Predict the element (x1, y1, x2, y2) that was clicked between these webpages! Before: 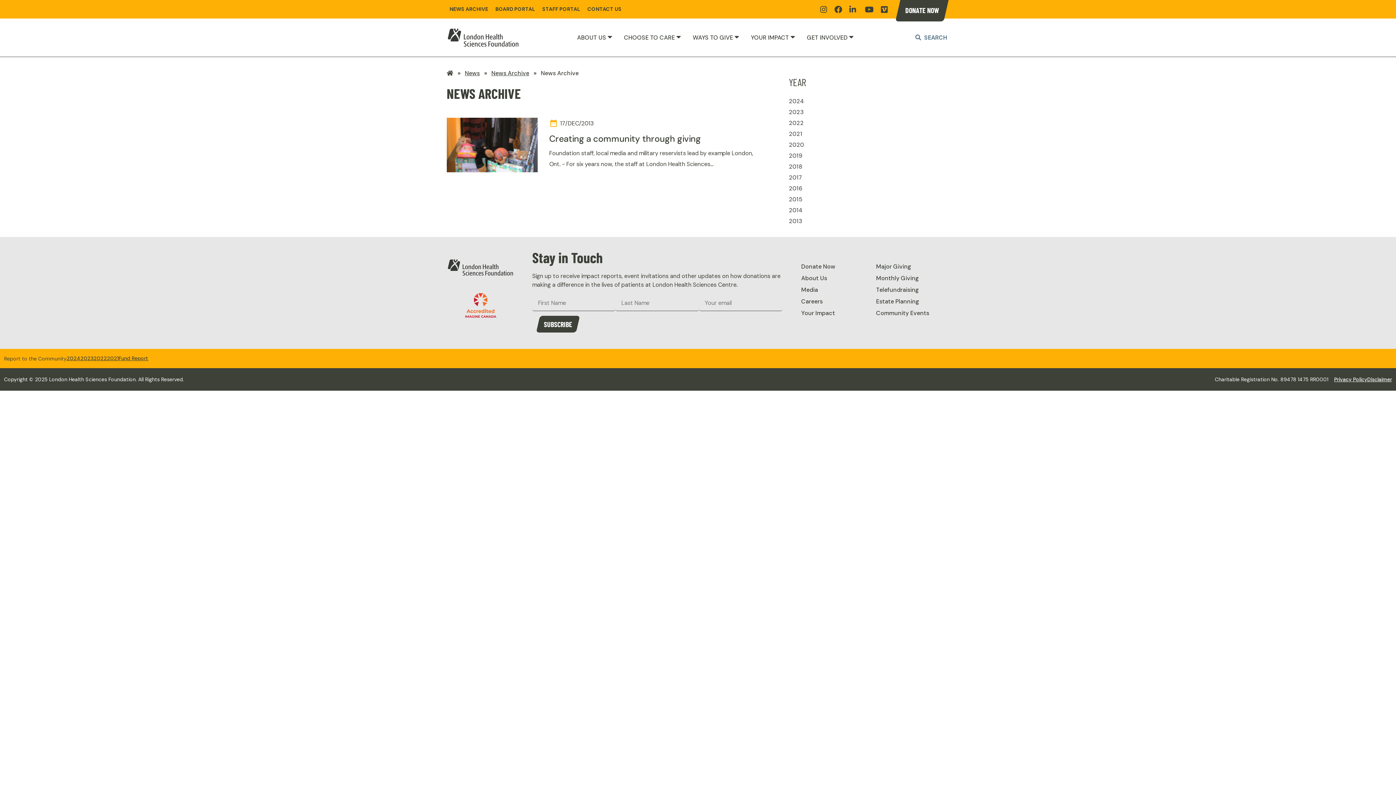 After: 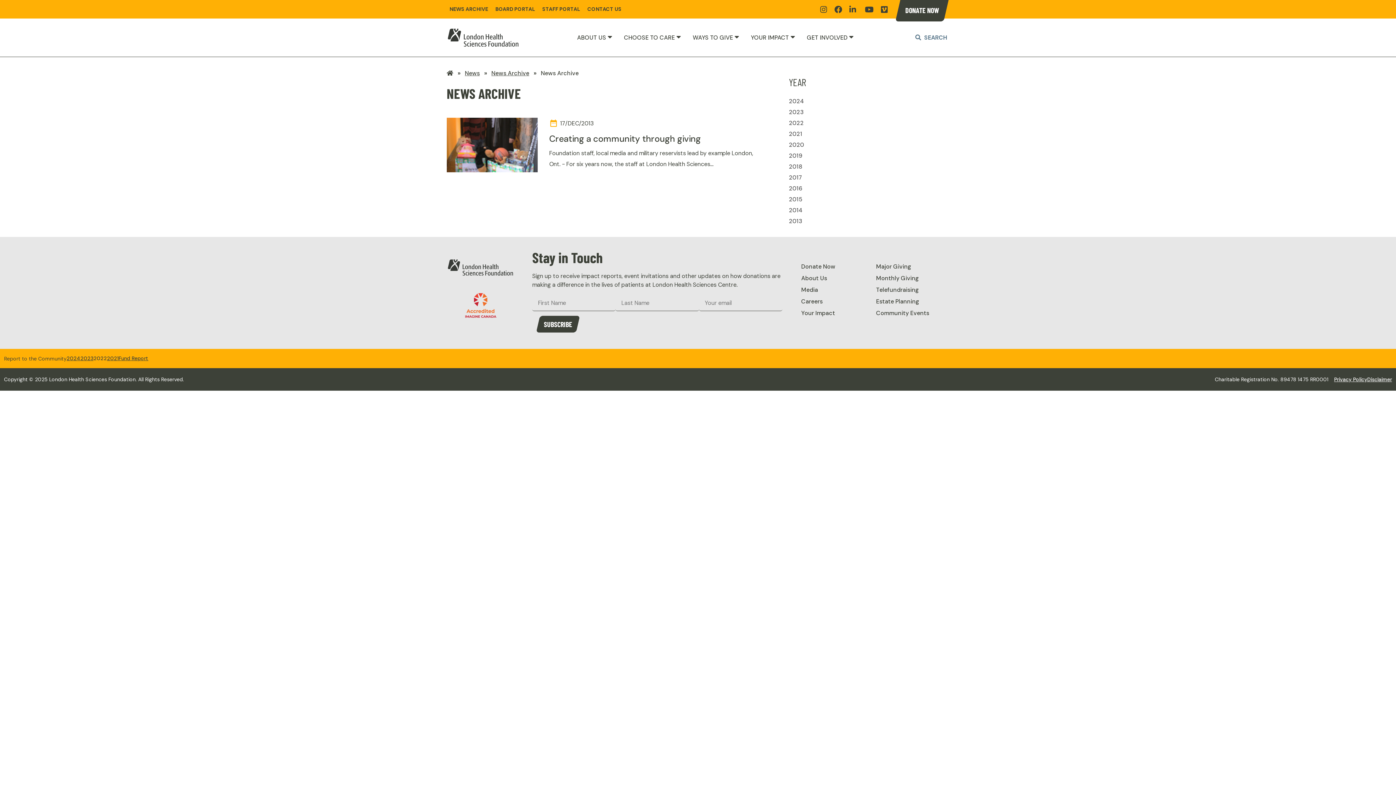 Action: bbox: (93, 355, 106, 361) label: 2022